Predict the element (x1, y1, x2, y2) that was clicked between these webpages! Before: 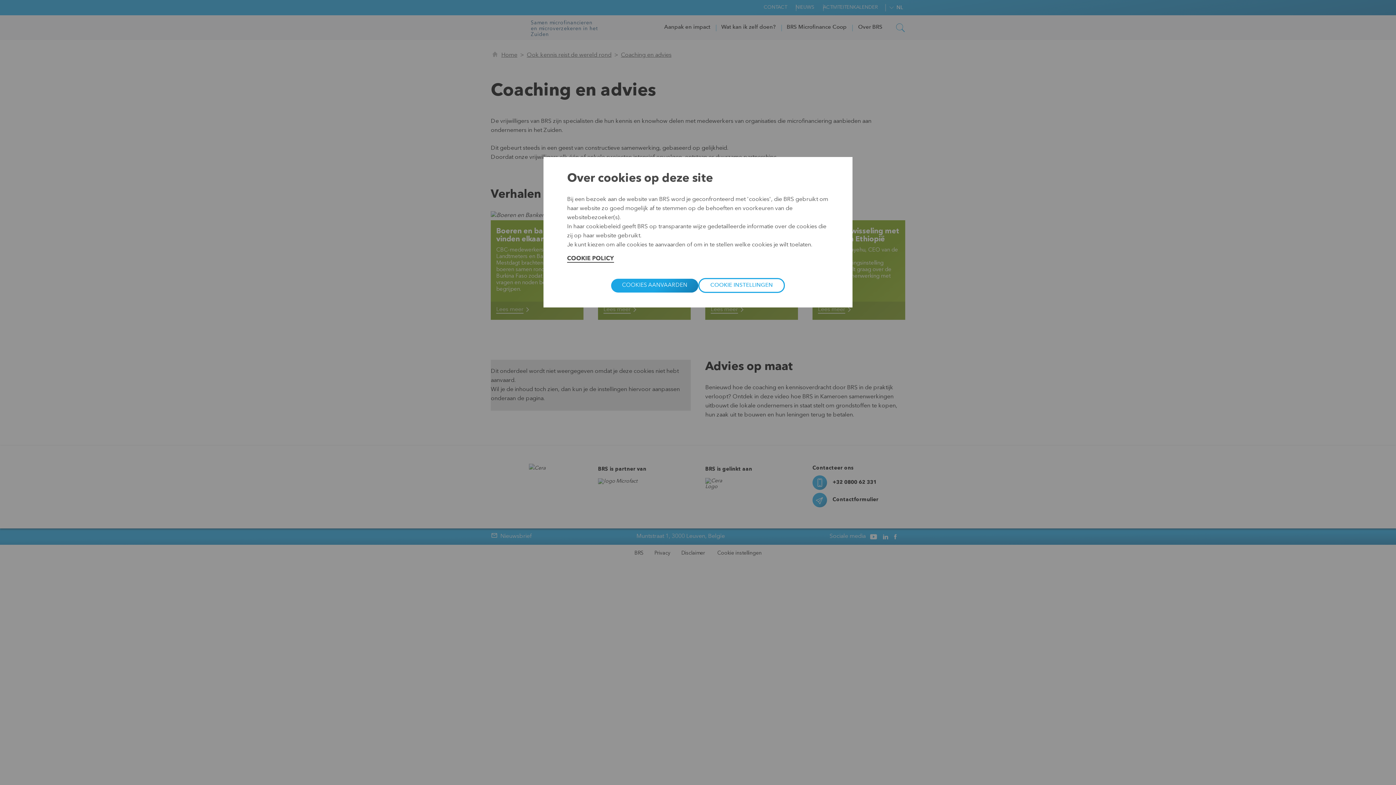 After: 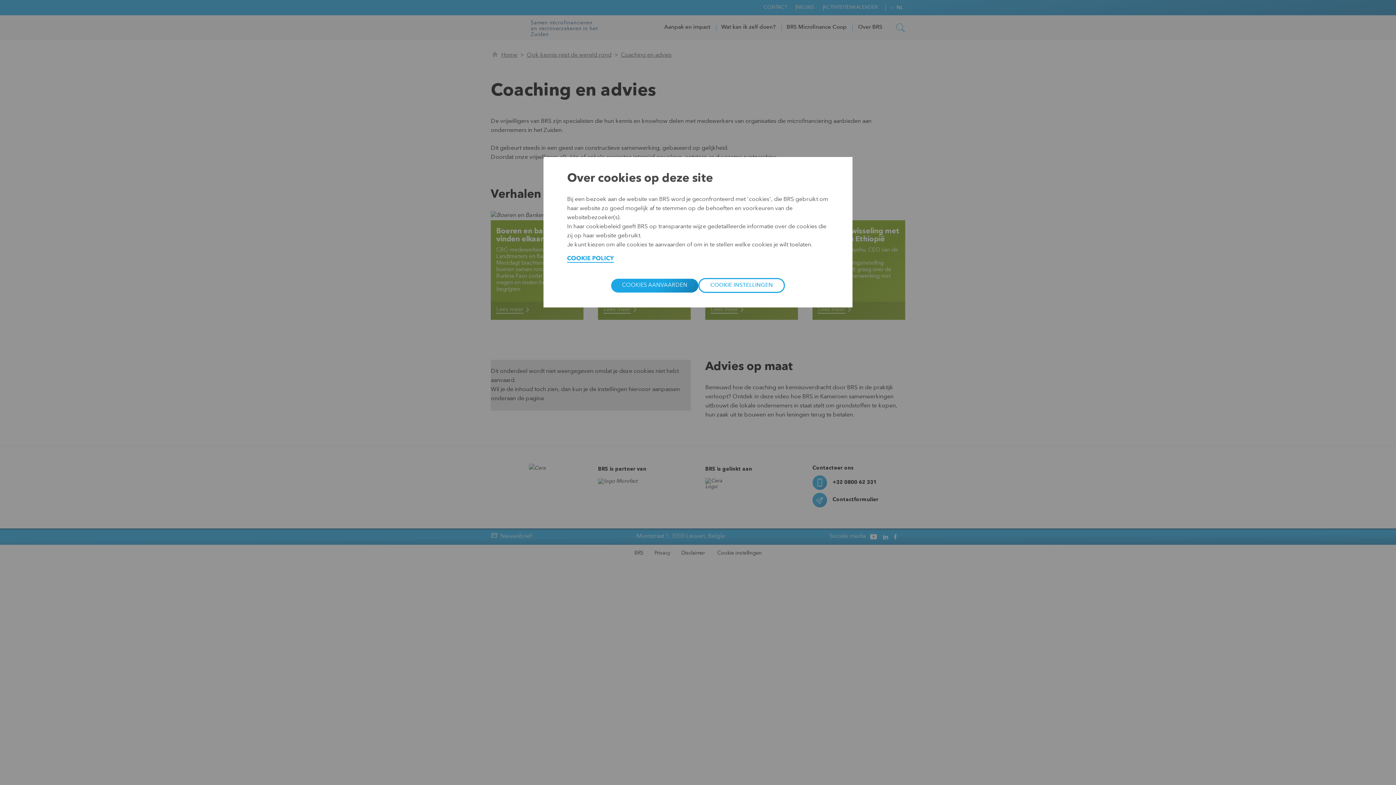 Action: label: COOKIE POLICY bbox: (567, 256, 614, 262)